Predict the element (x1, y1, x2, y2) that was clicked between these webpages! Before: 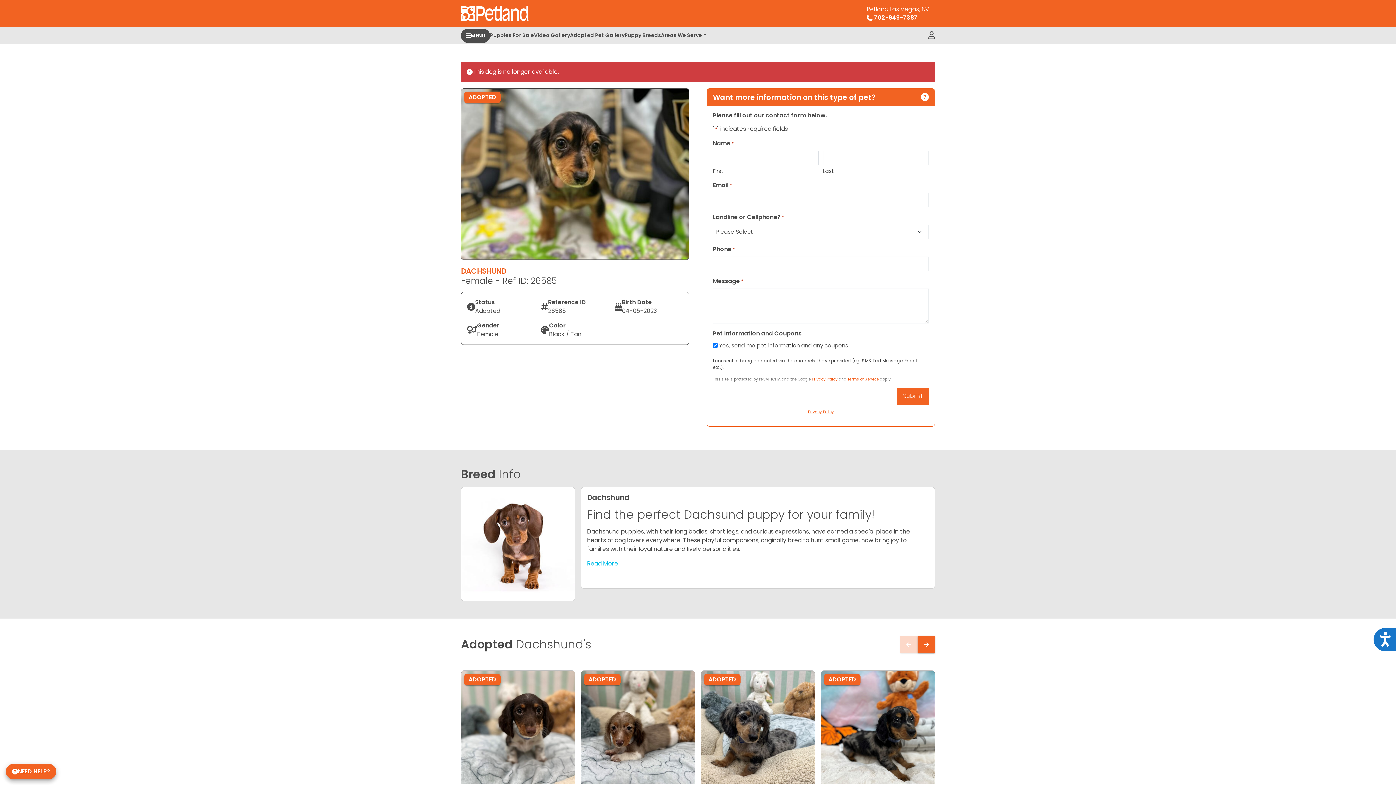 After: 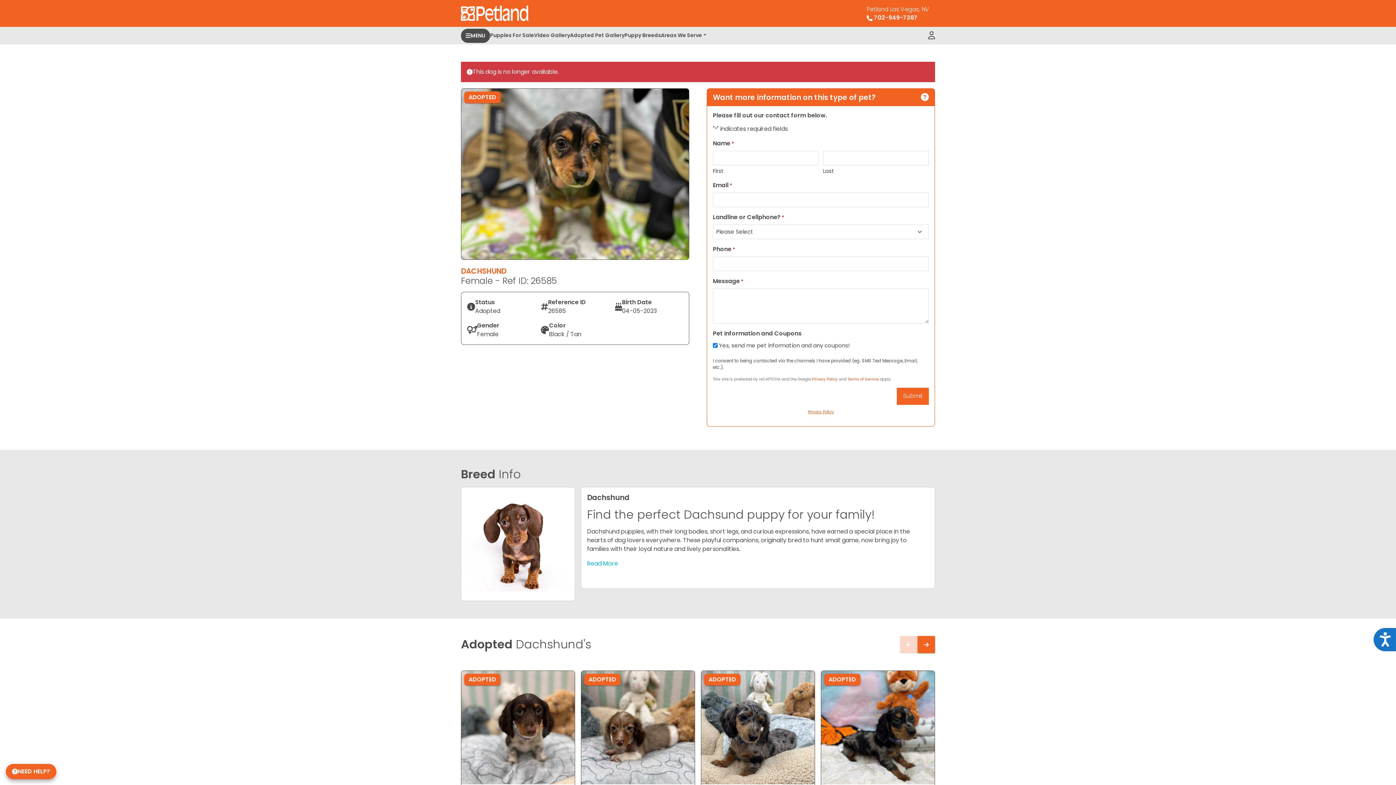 Action: bbox: (861, 1, 935, 25) label: Petland Las Vegas, NV
 702-949-7387